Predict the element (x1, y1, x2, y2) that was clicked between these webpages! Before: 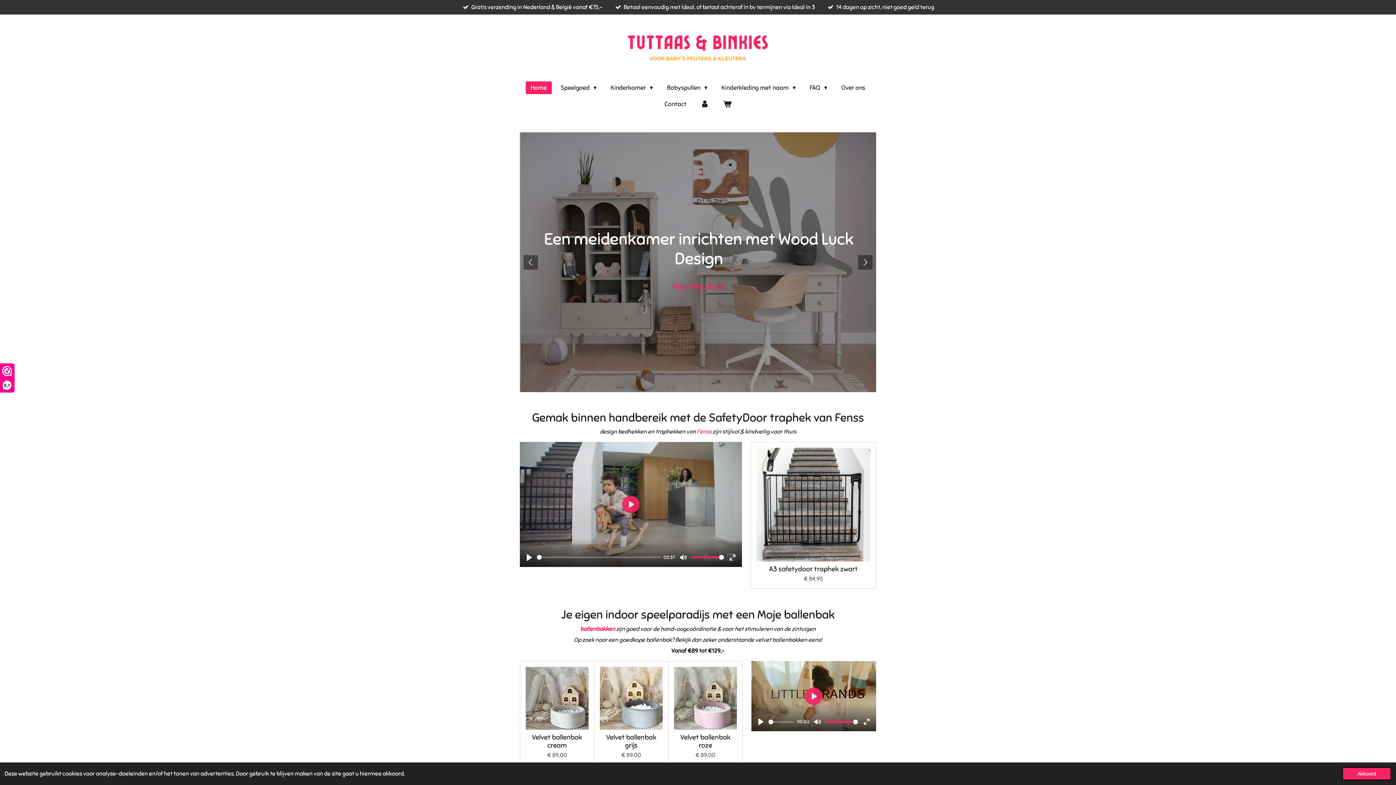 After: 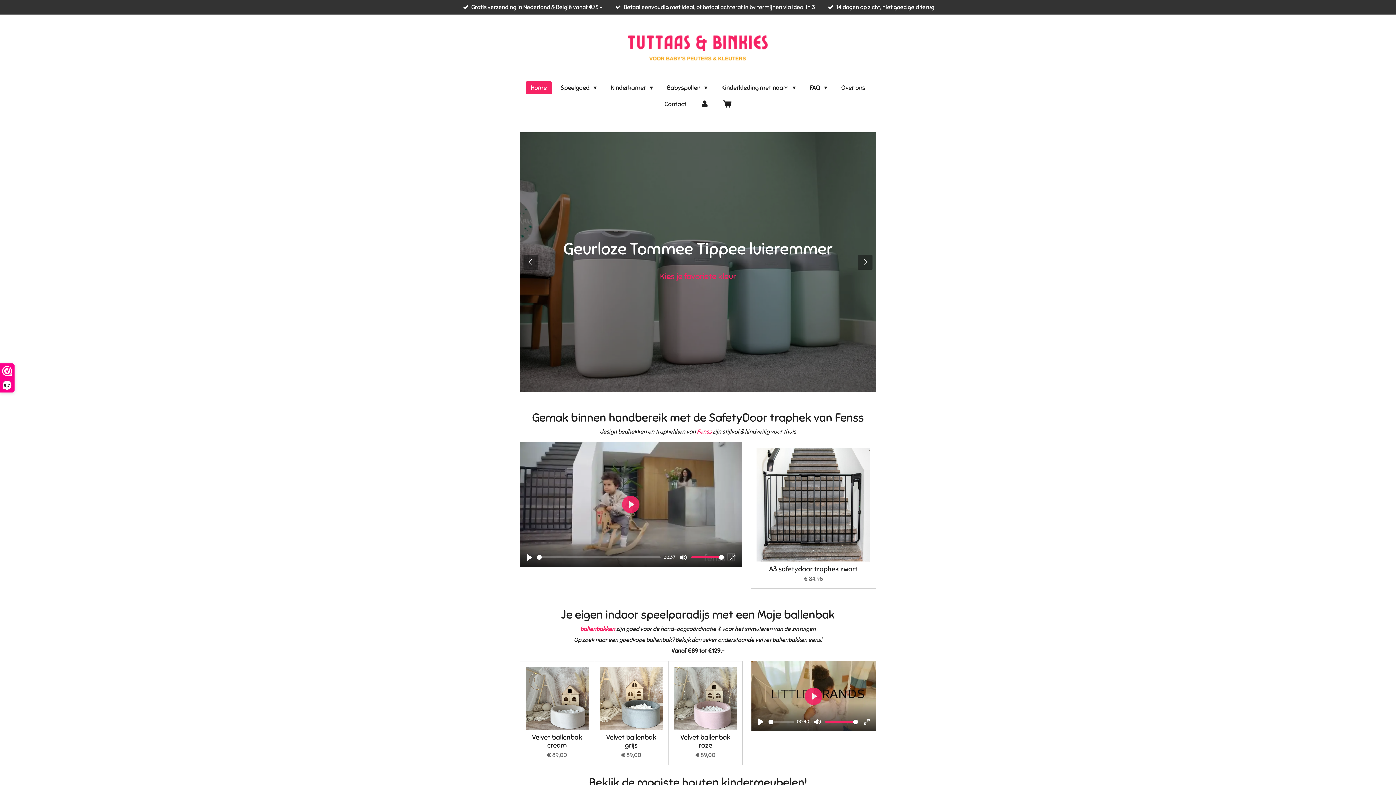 Action: bbox: (1342, 767, 1391, 780) label: dismiss cookie message